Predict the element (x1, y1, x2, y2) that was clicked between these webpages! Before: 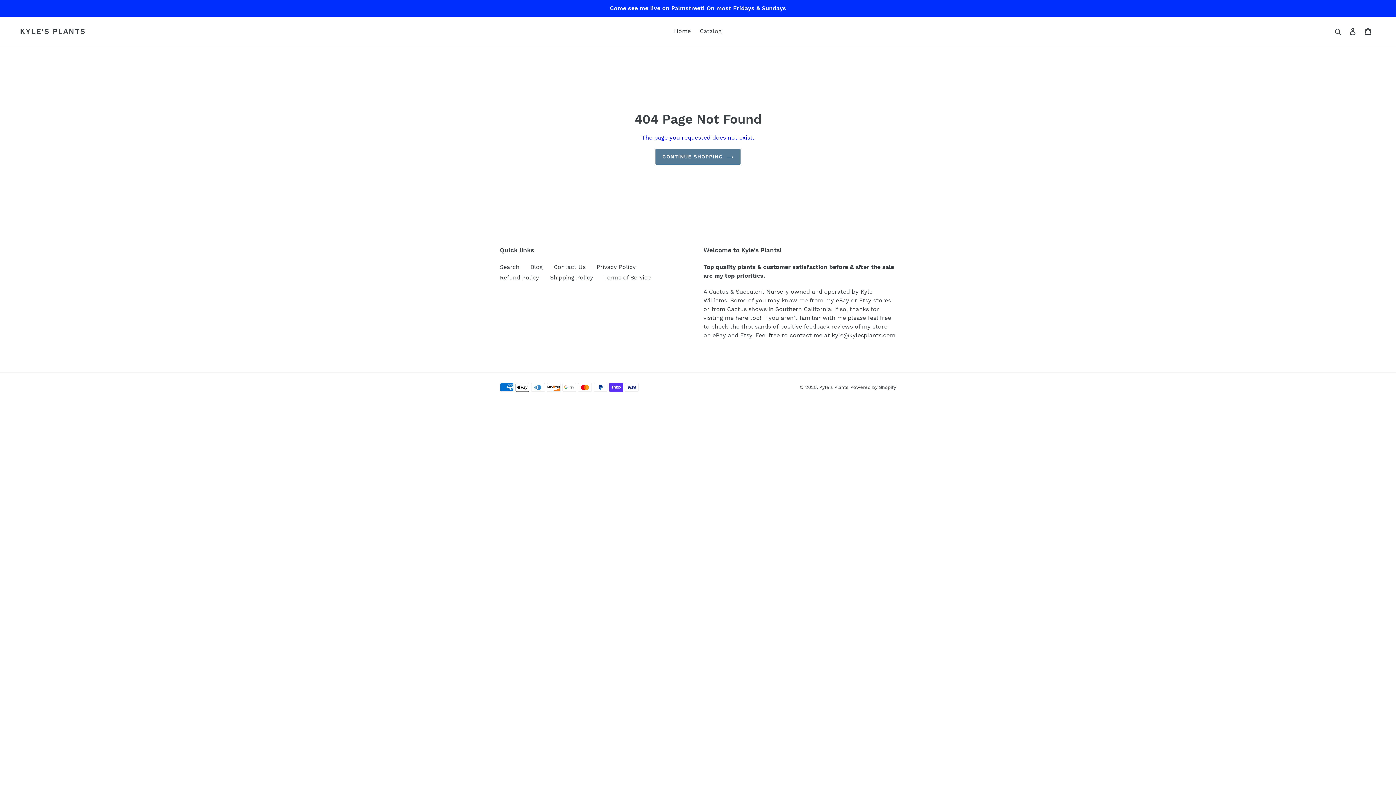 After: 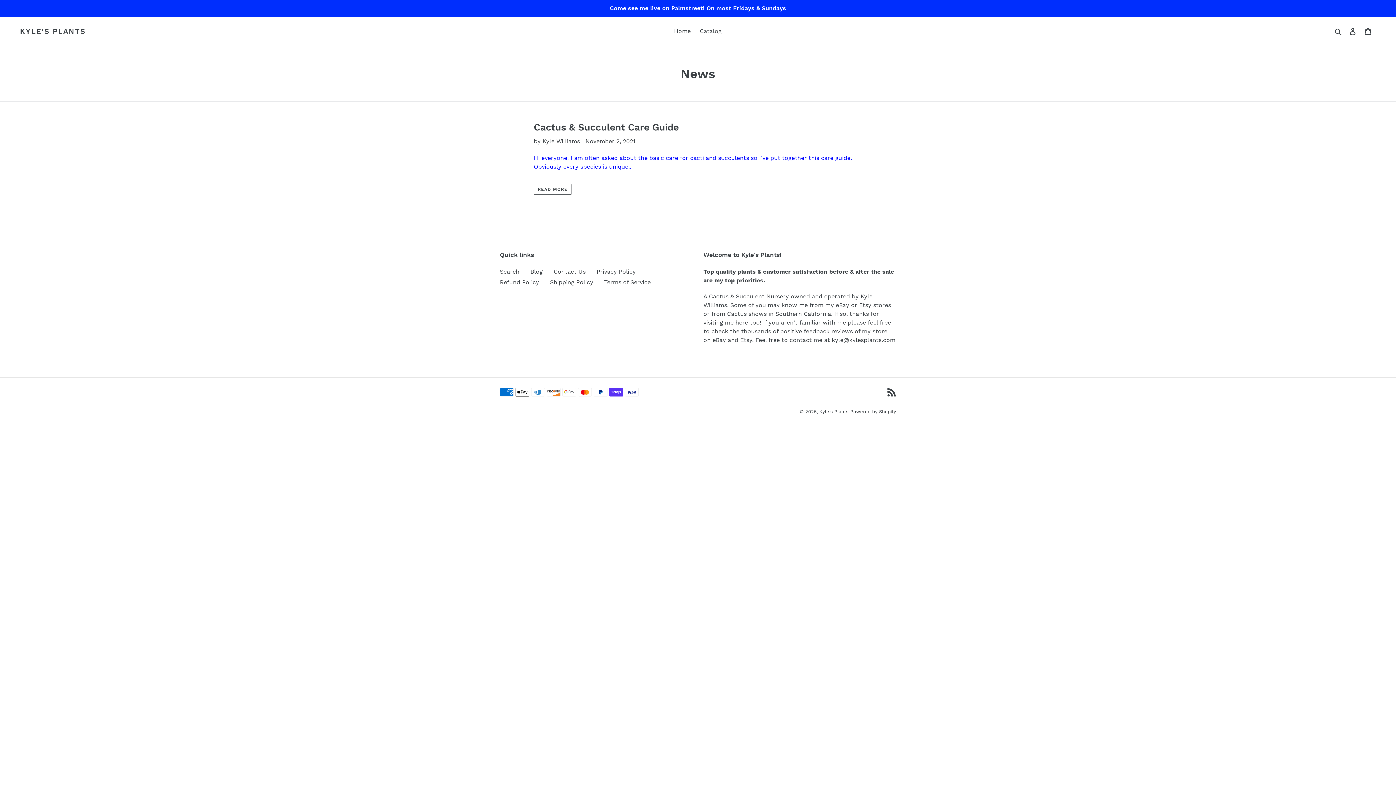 Action: bbox: (530, 263, 542, 270) label: Blog